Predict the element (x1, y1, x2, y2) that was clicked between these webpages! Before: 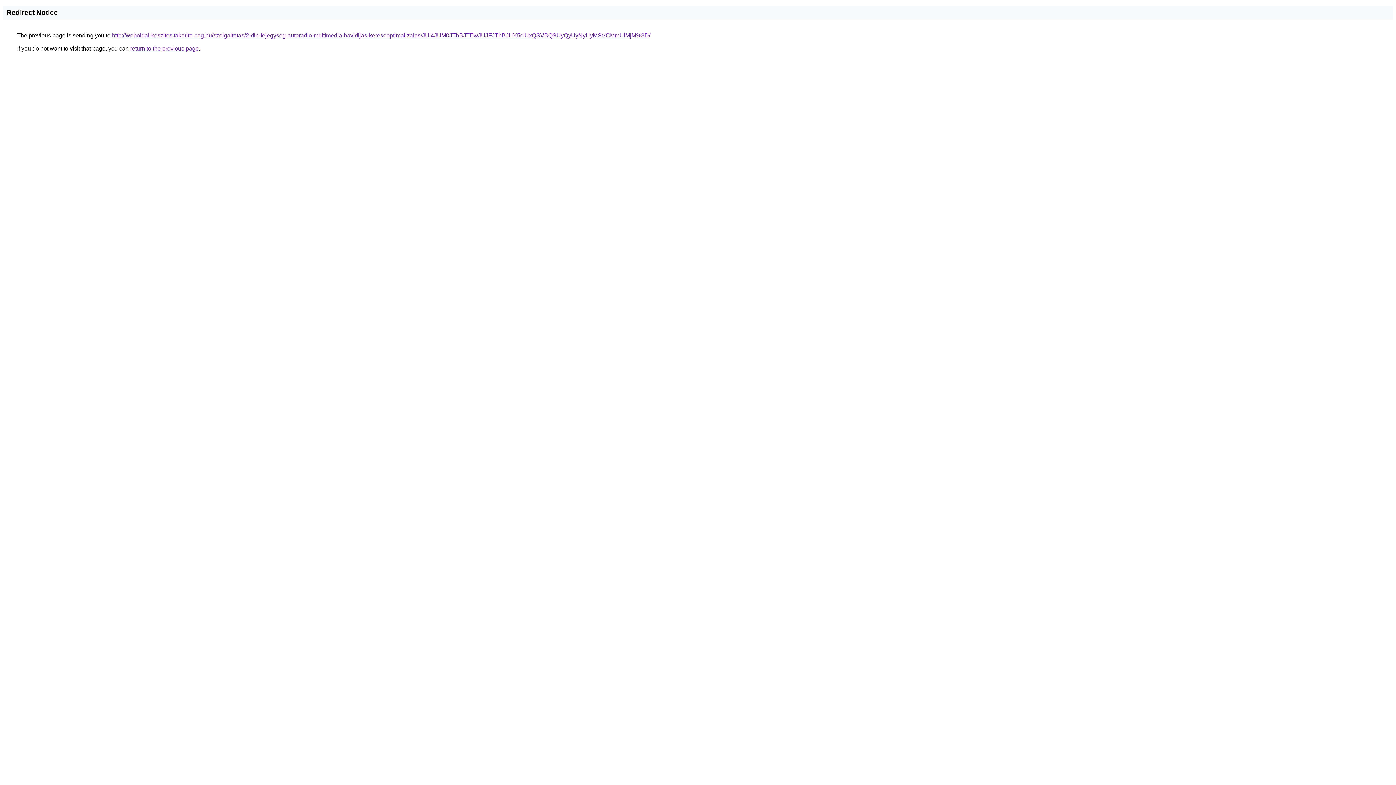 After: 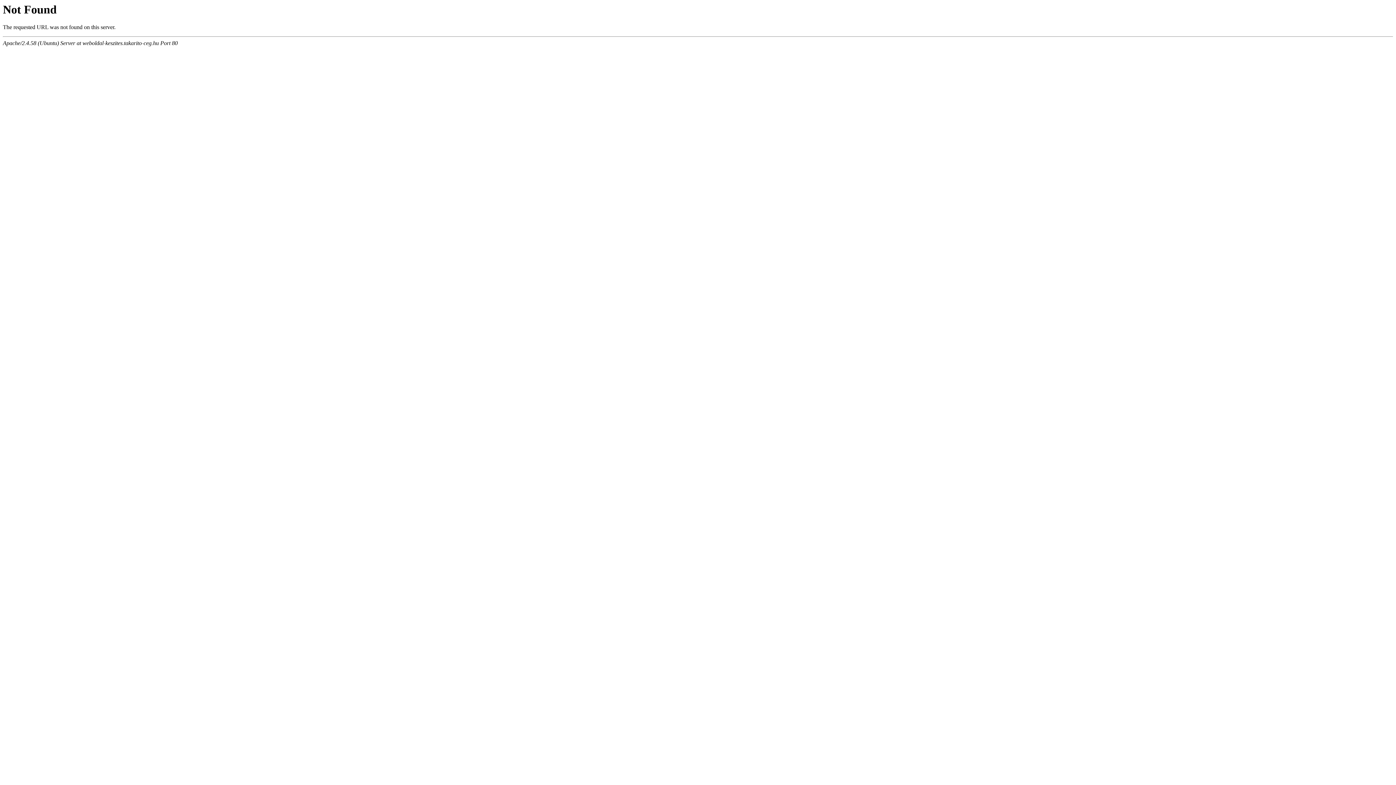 Action: bbox: (112, 32, 650, 38) label: http://weboldal-keszites.takarito-ceg.hu/szolgaltatas/2-din-fejegyseg-autoradio-multimedia-havidijas-keresooptimalizalas/JUI4JUM0JThBJTEwJUJFJThBJUY5ciUxQSVBQSUyQyUyNyUyMSVCMmUlMjM%3D/